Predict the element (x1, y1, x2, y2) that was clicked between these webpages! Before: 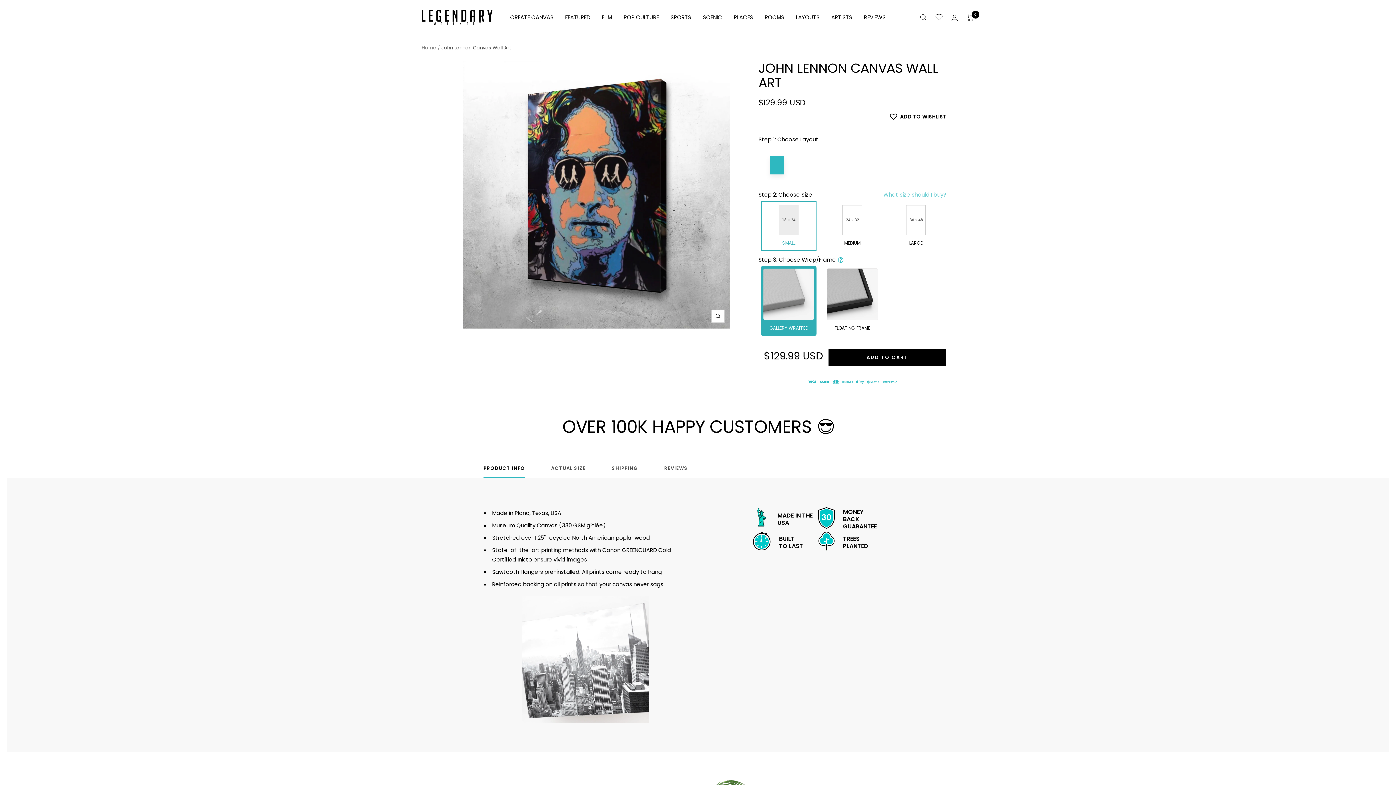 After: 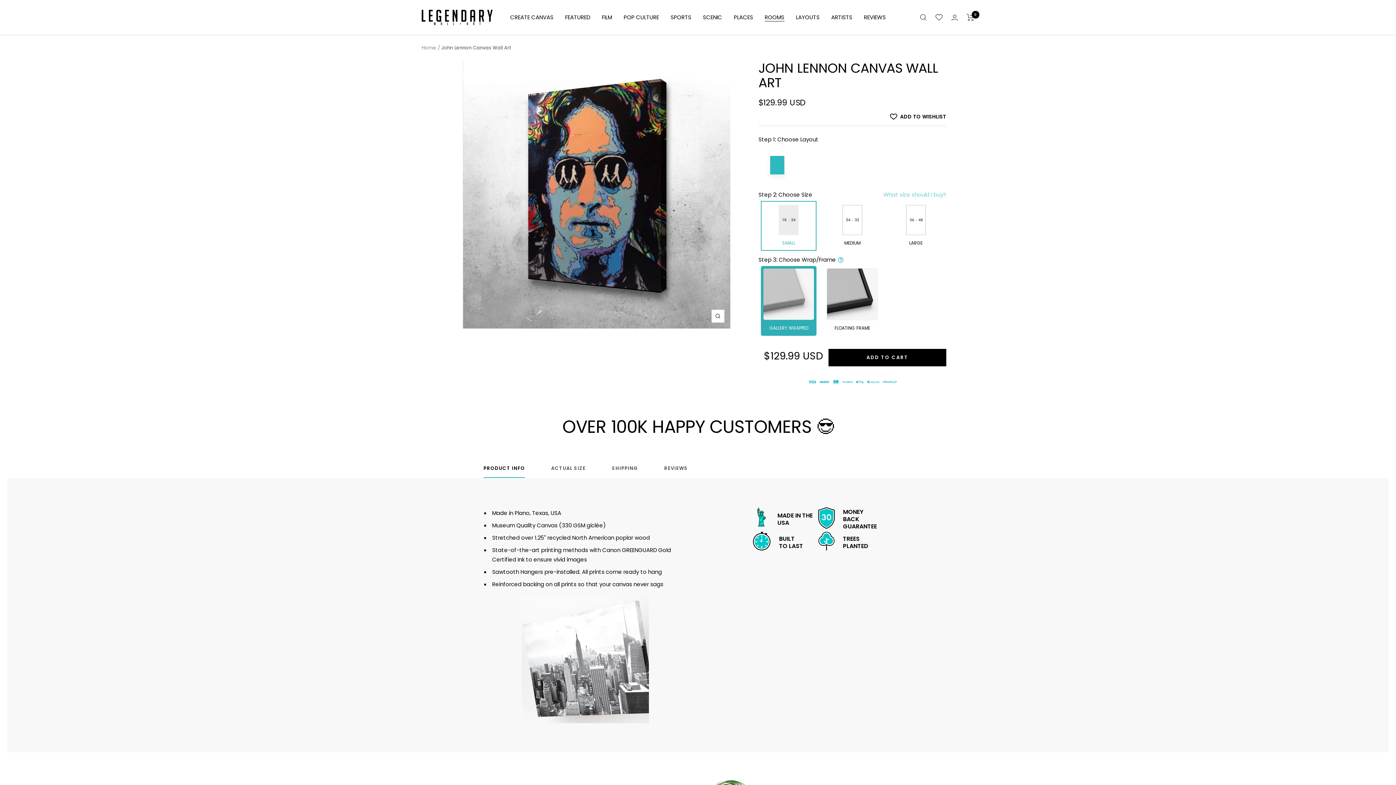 Action: label: ROOMS bbox: (764, 12, 784, 22)